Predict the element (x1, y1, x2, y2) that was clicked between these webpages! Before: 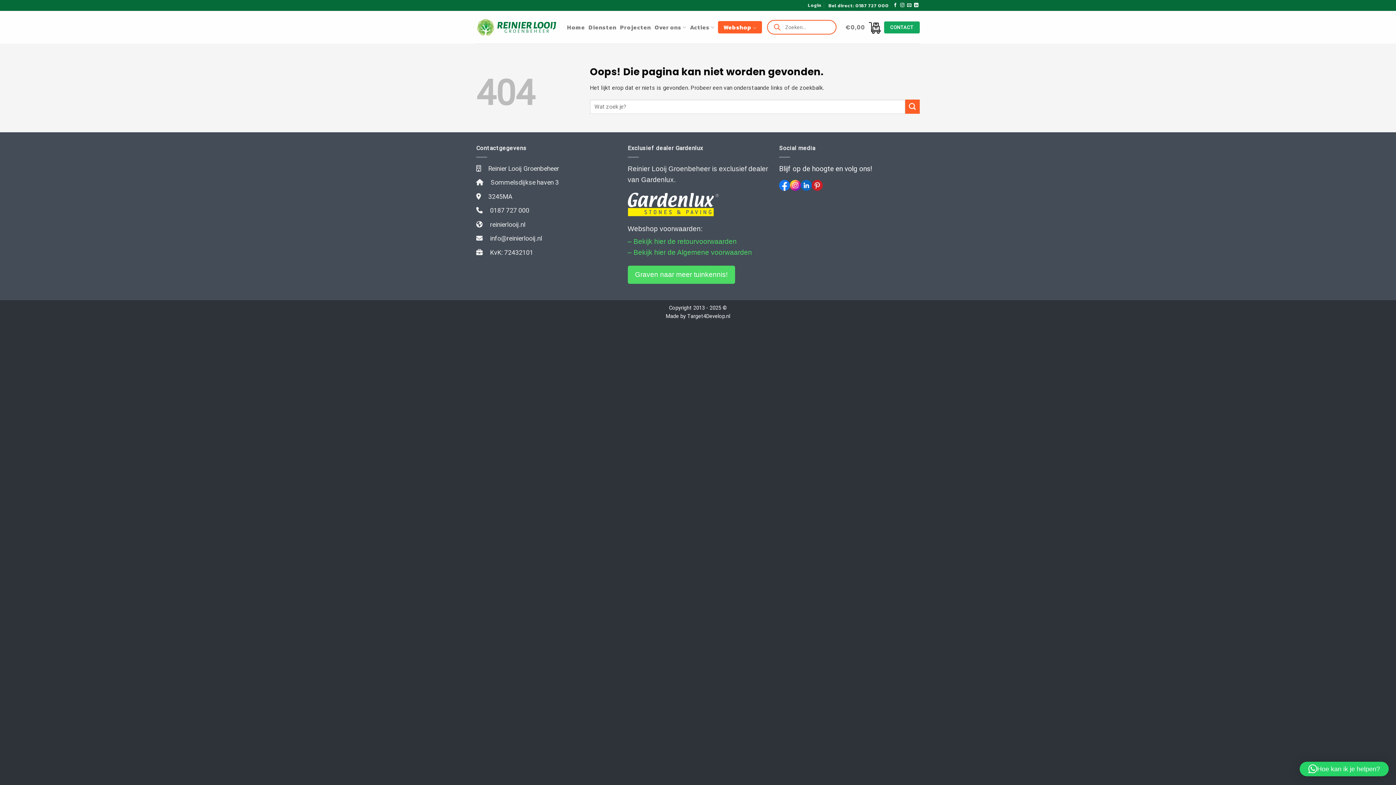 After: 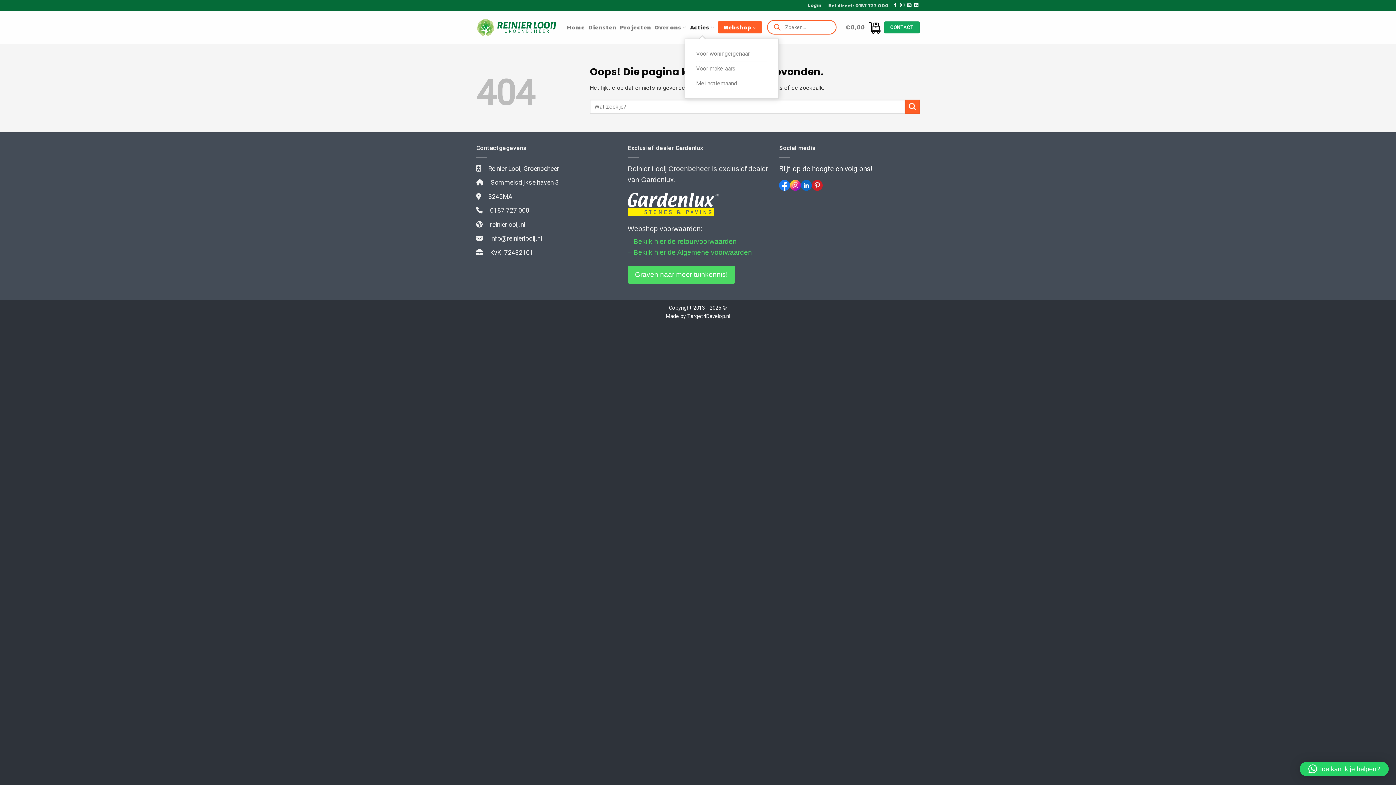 Action: label: Acties bbox: (690, 16, 714, 38)